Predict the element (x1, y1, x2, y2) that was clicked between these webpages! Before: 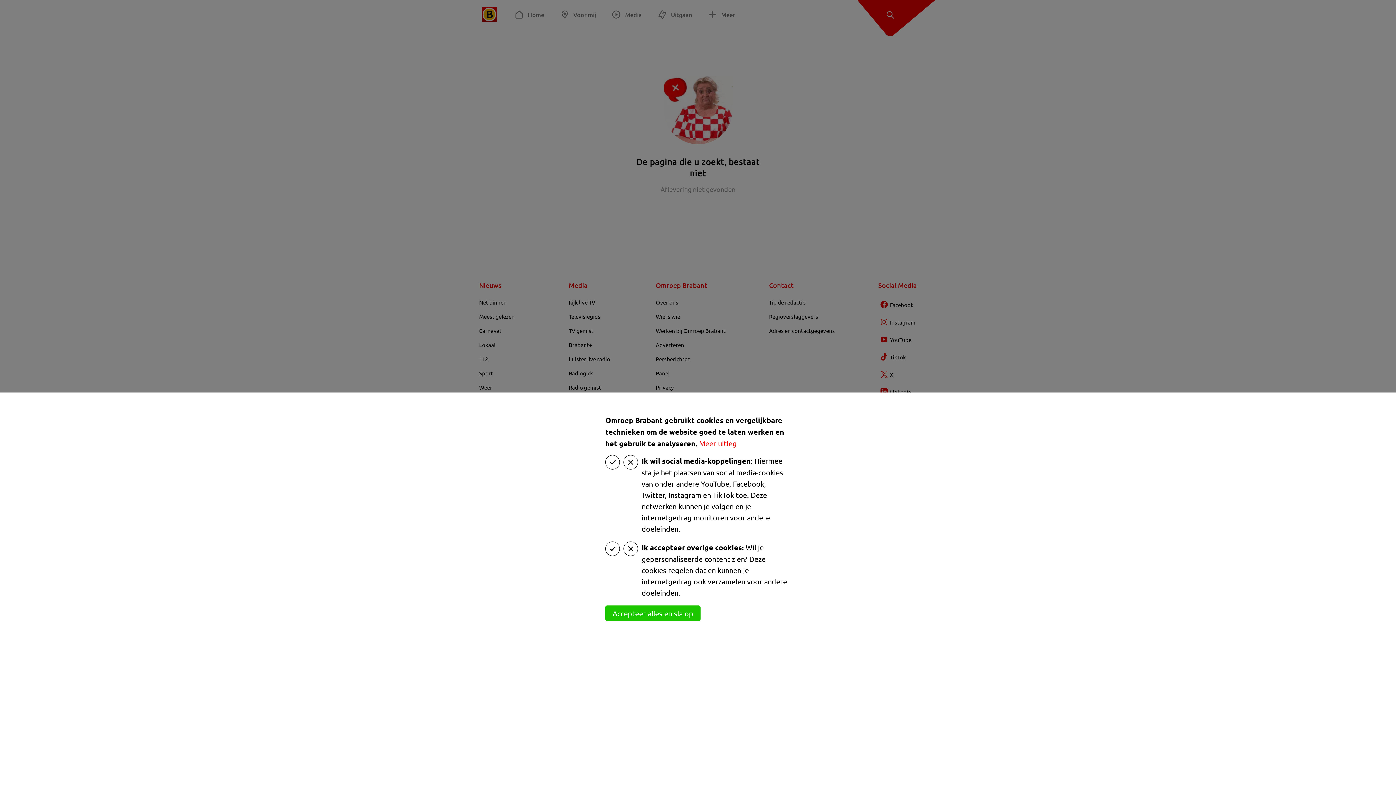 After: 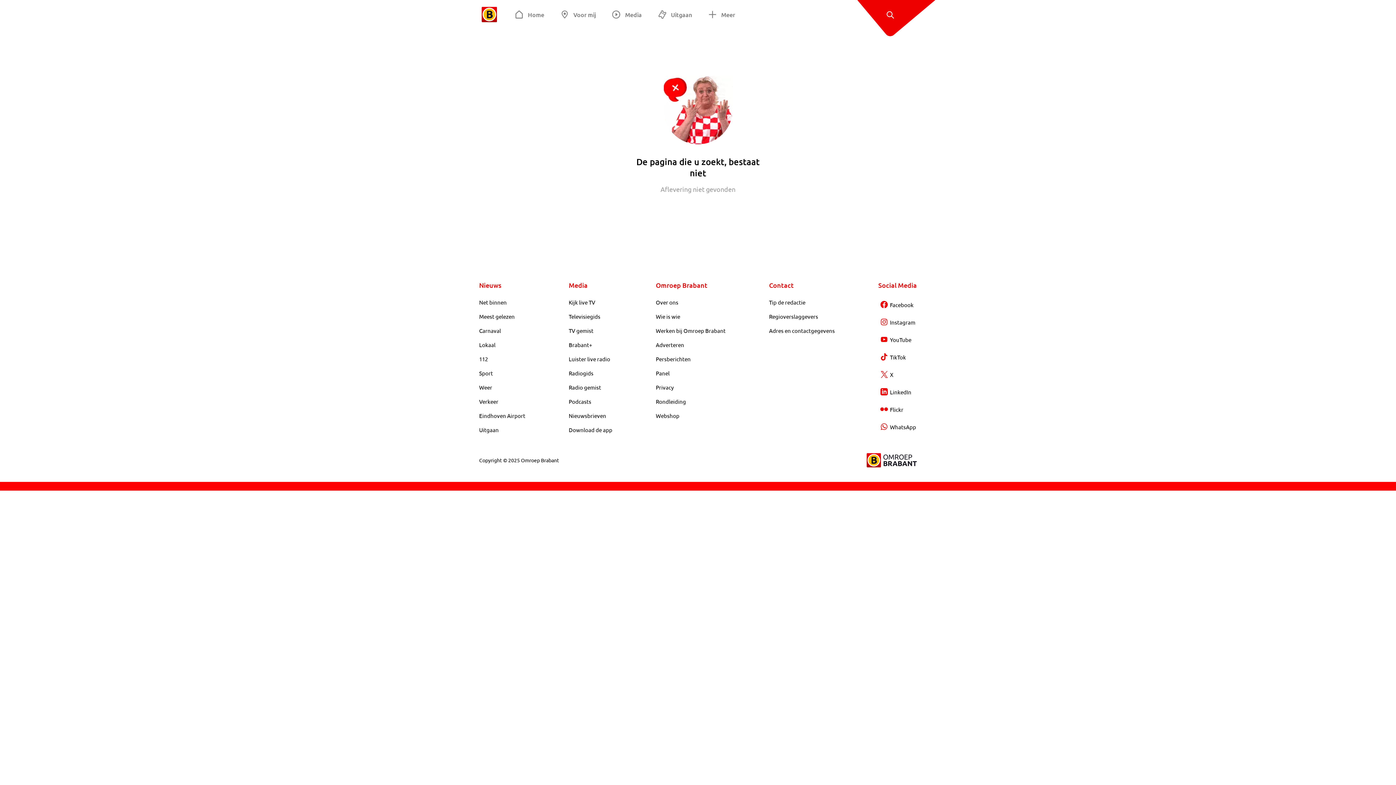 Action: bbox: (605, 605, 700, 621) label: Accepteer alles en sla op